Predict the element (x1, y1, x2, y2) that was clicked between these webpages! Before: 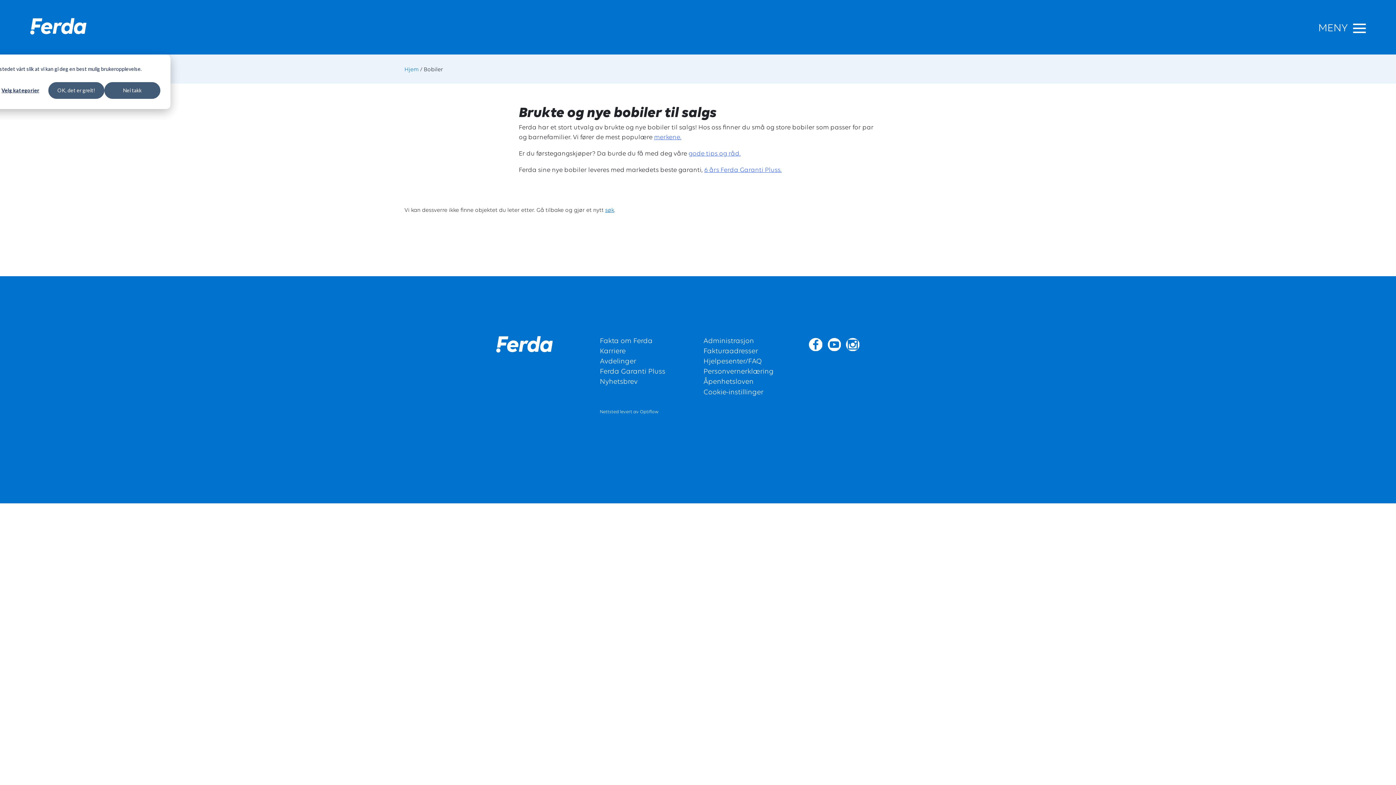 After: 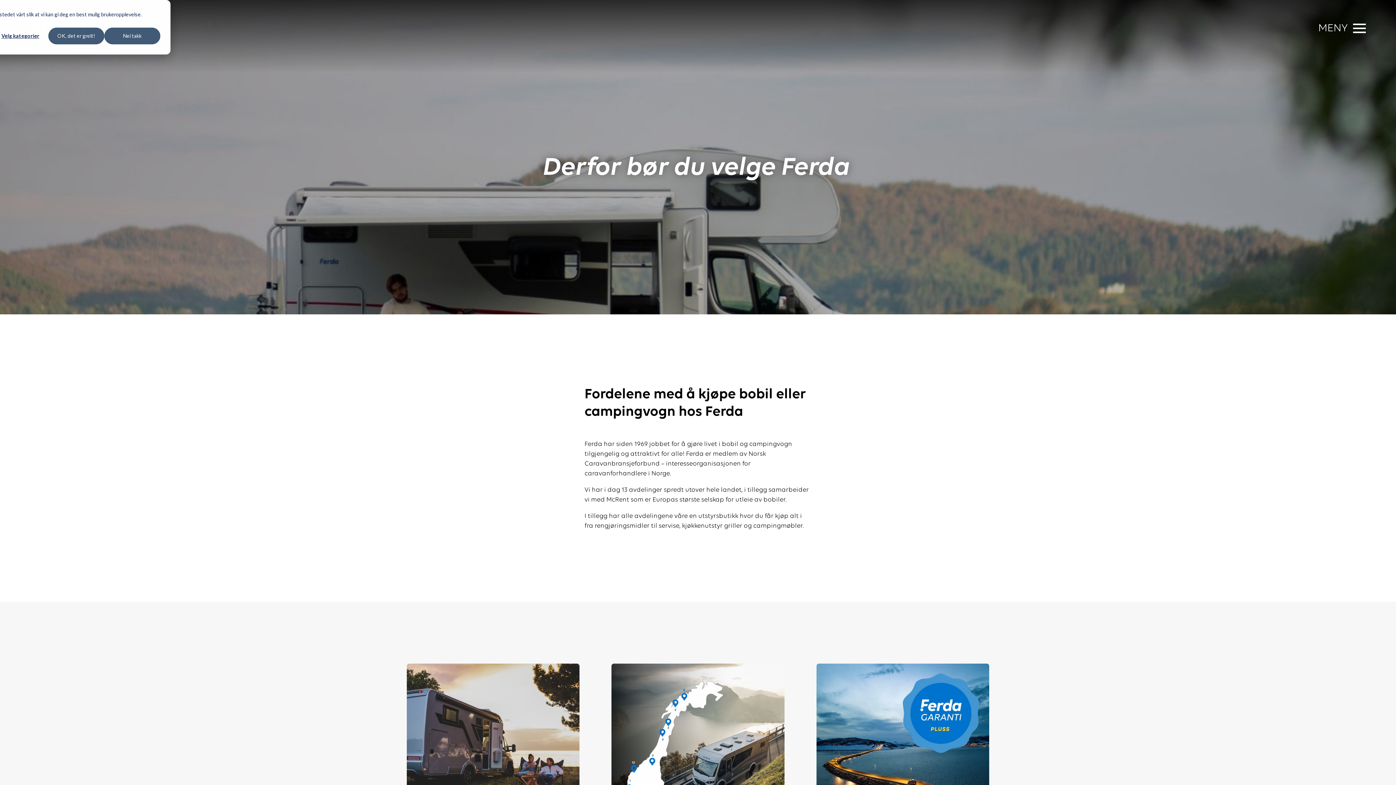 Action: label: Fakta om Ferda bbox: (600, 337, 652, 345)